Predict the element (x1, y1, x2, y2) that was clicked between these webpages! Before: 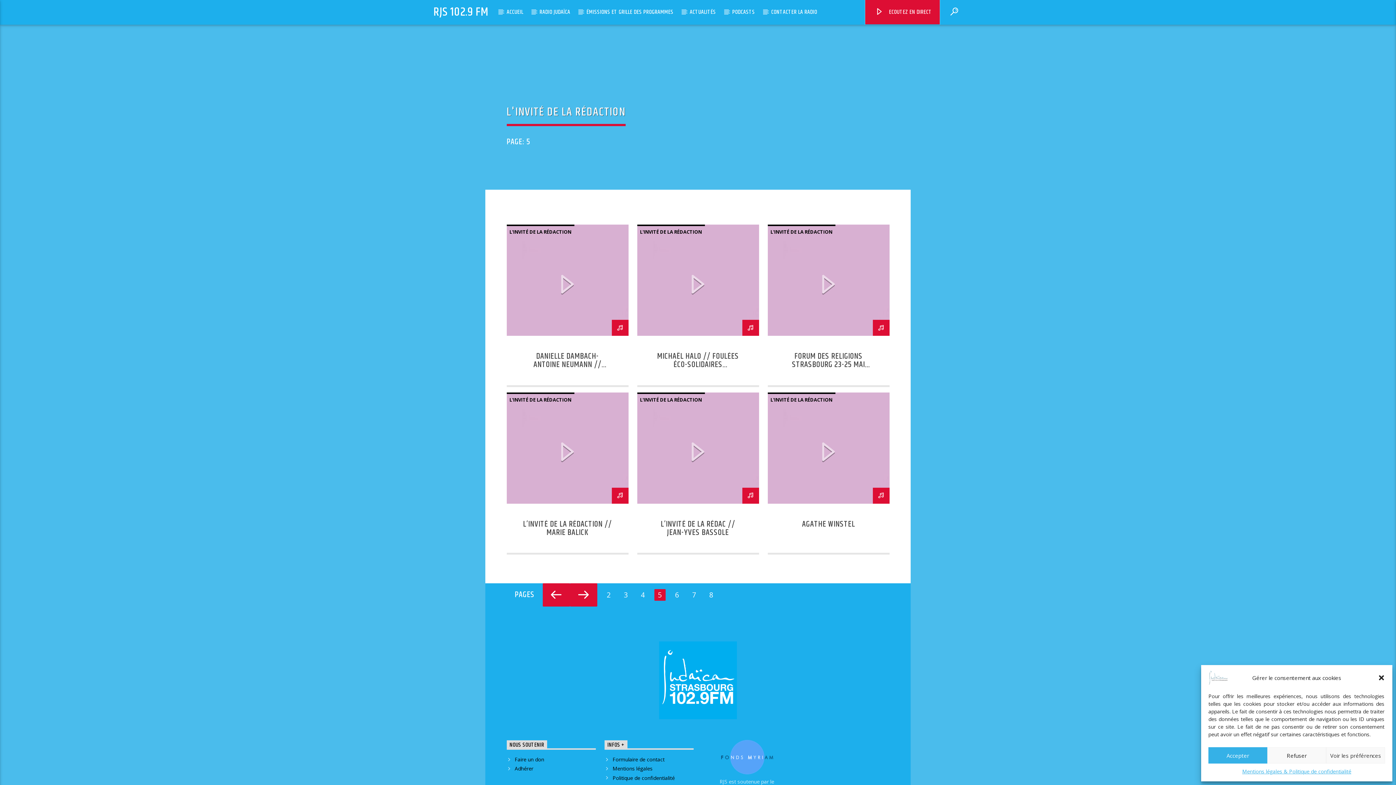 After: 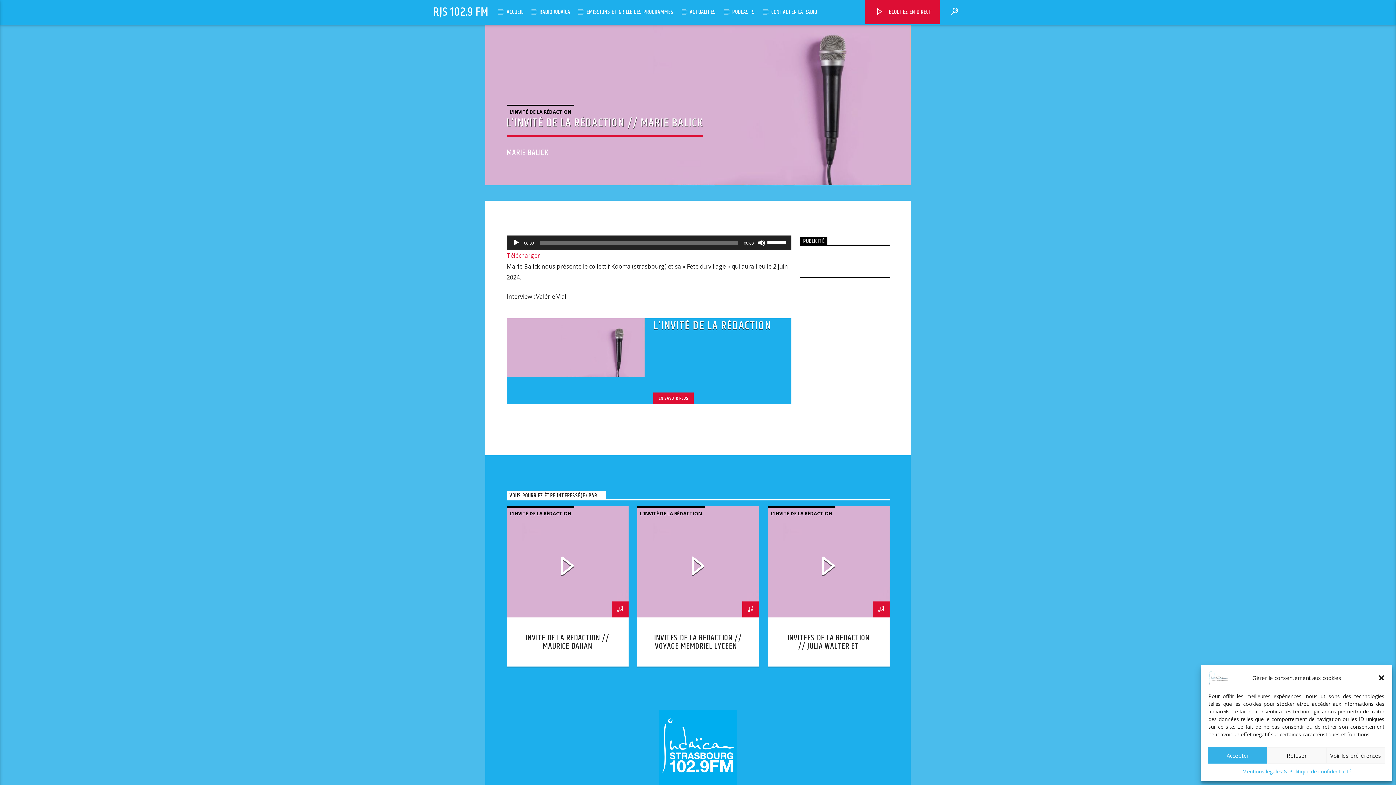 Action: bbox: (523, 518, 612, 539) label: L’INVITÉ DE LA RÉDACTION // MARIE BALICK